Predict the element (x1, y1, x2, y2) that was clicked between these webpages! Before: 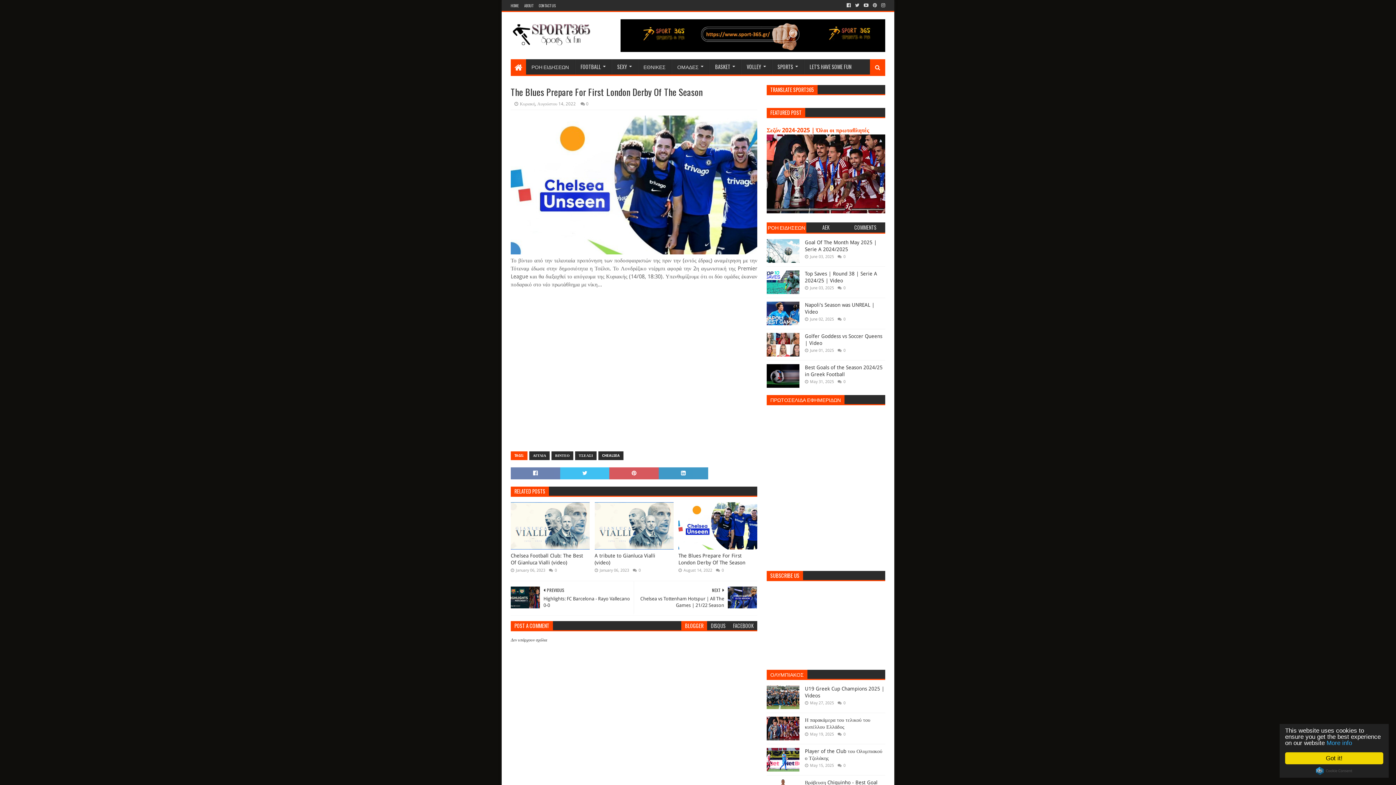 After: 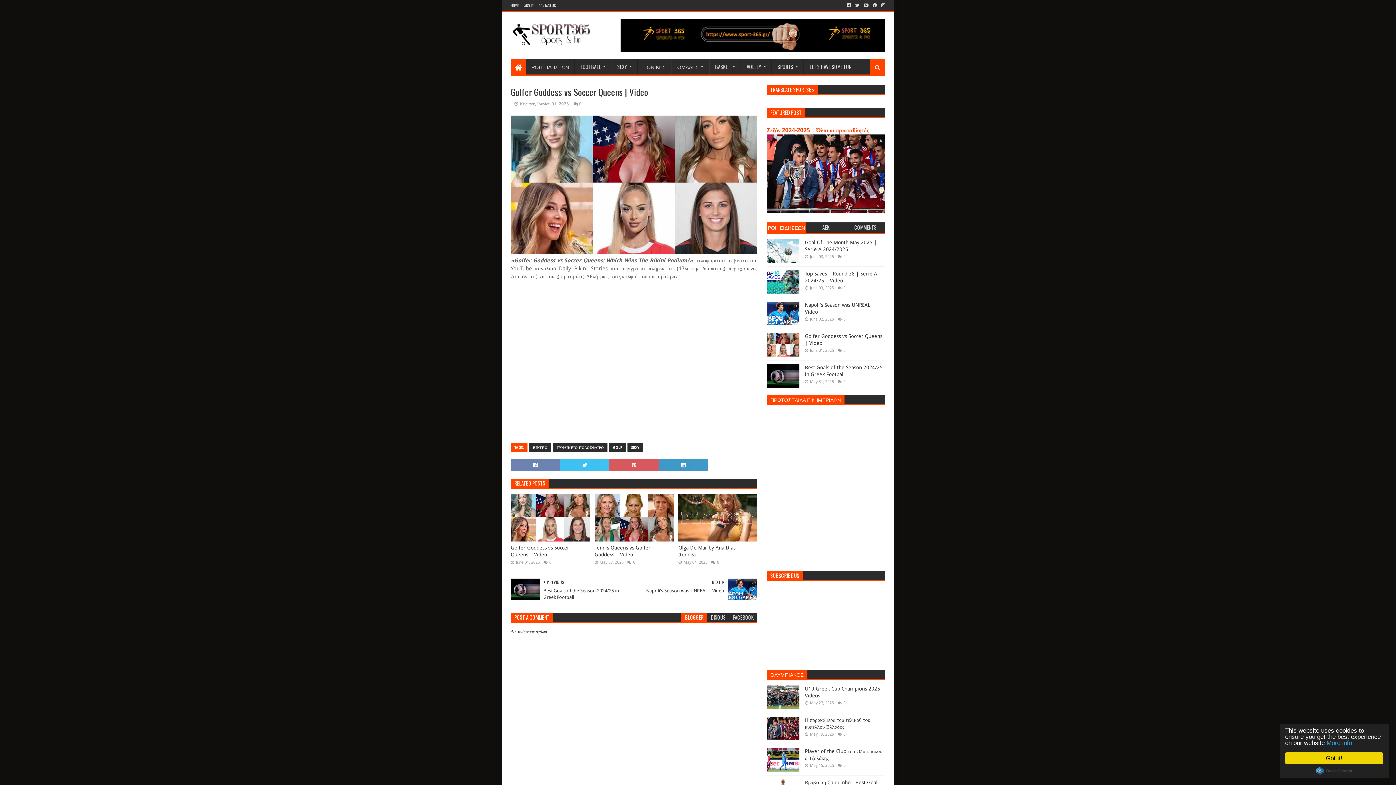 Action: bbox: (766, 333, 799, 356)